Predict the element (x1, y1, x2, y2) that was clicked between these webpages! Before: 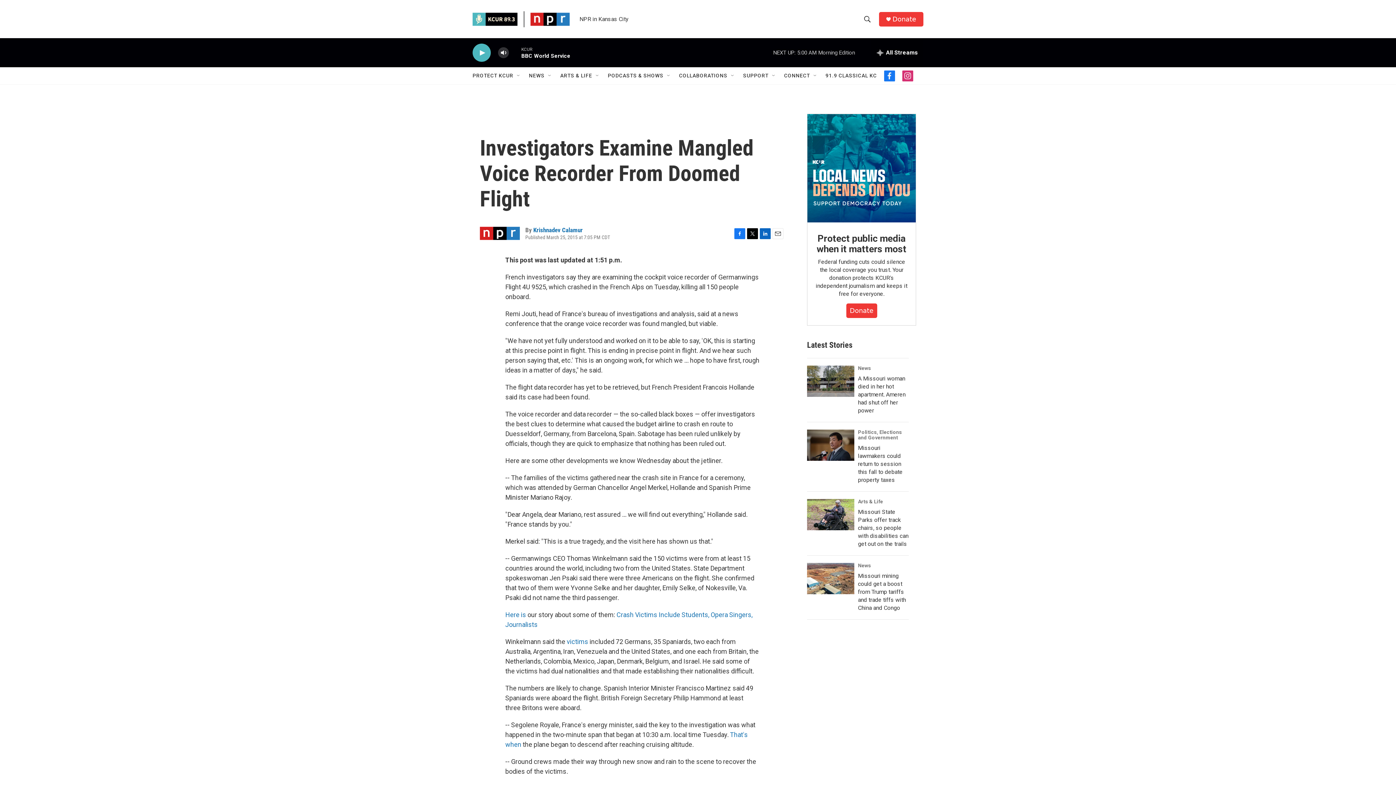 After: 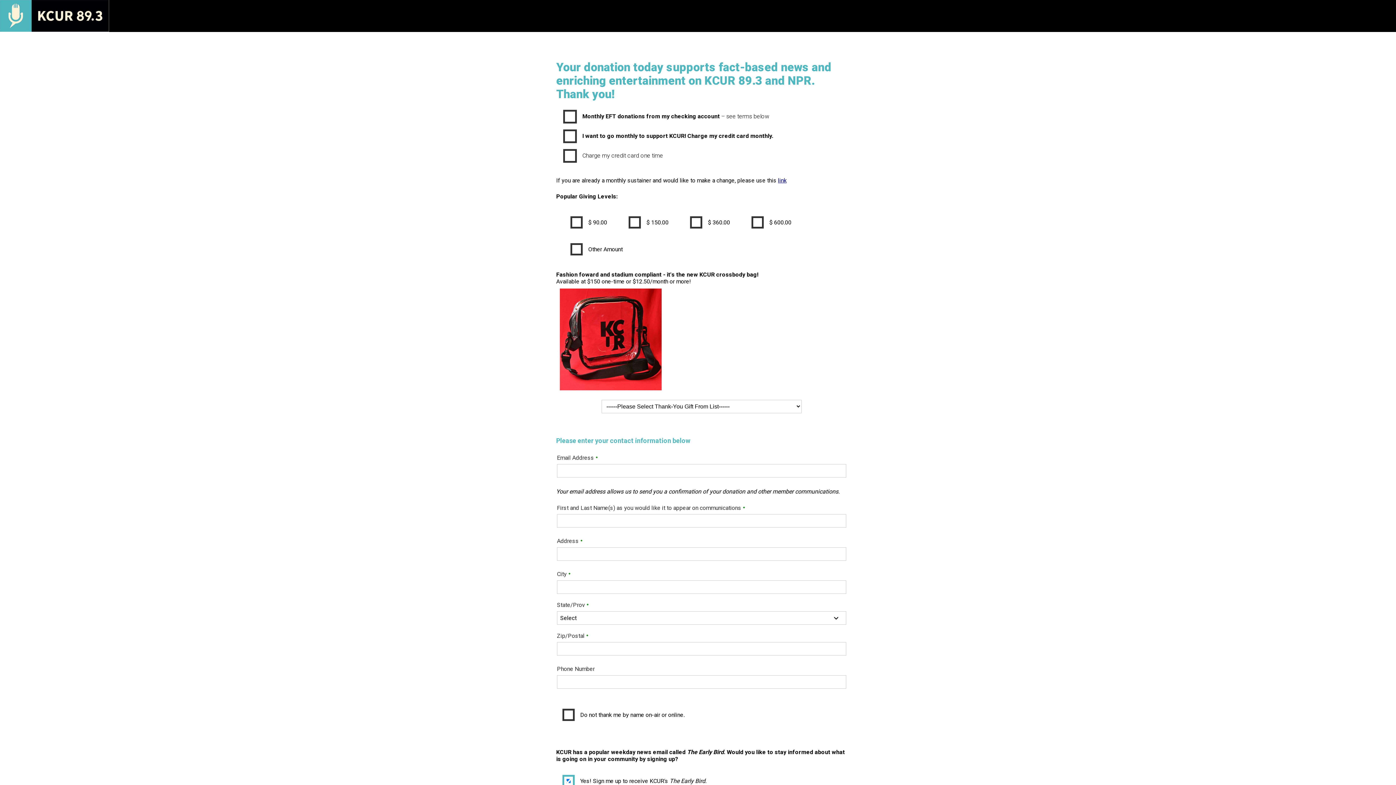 Action: label: Protect public media when it matters most bbox: (816, 233, 906, 254)